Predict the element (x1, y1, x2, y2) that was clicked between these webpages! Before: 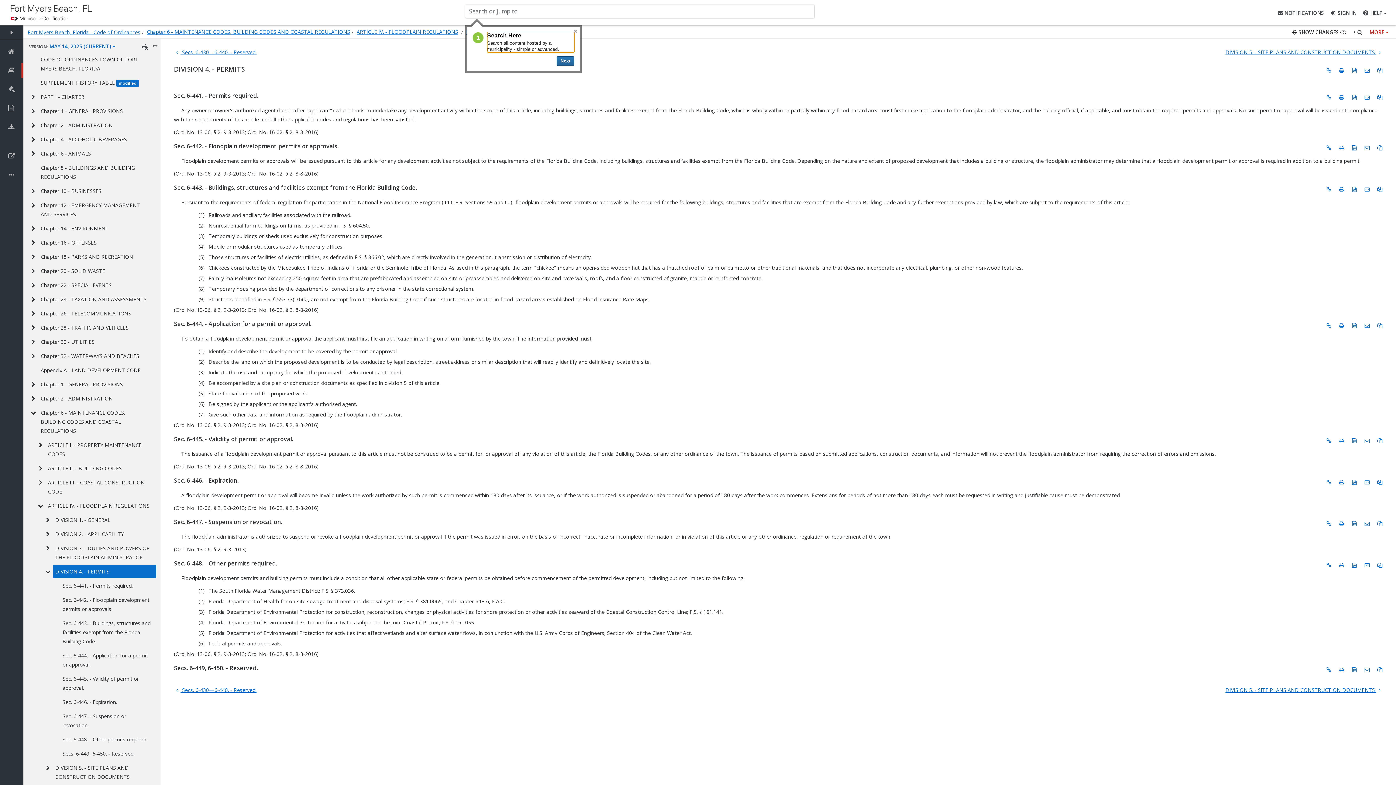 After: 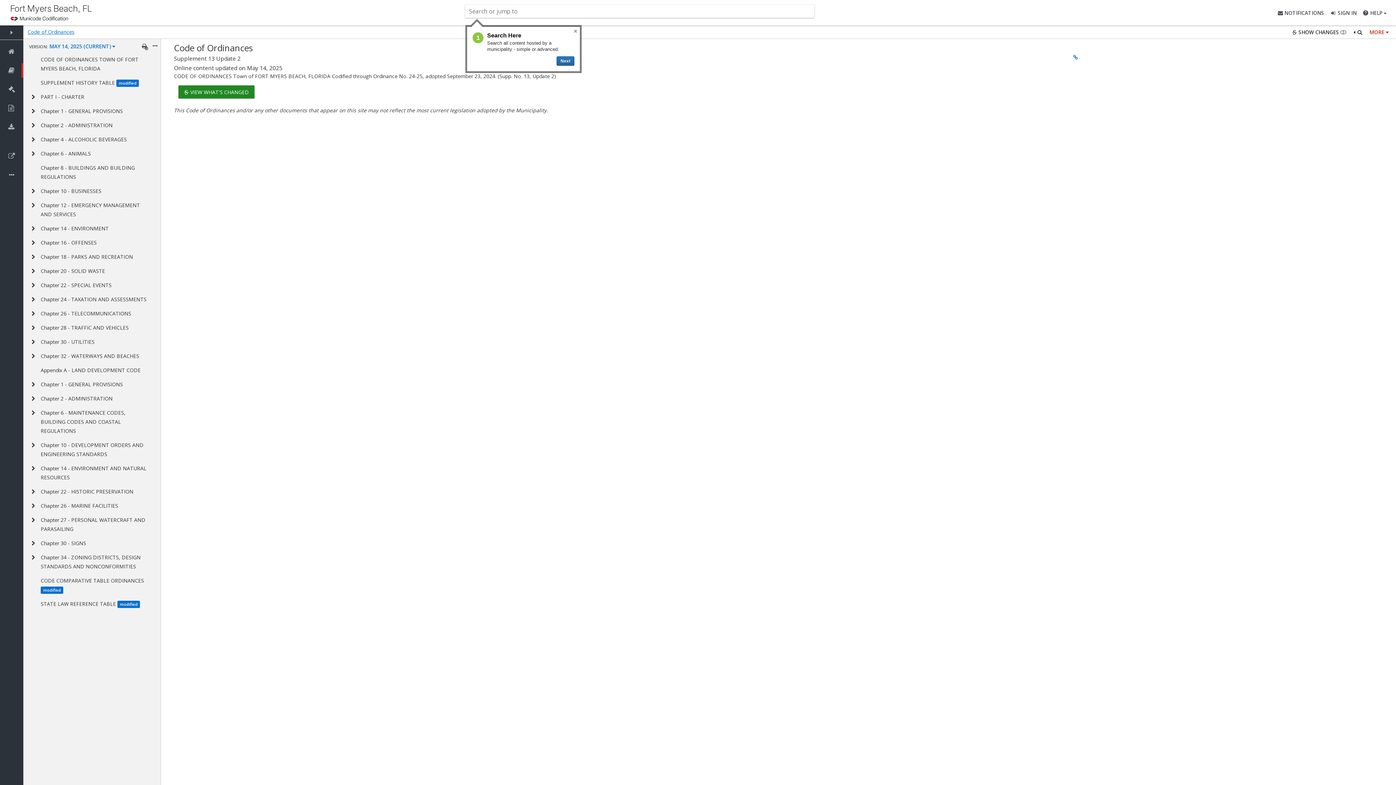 Action: label: Fort Myers Beach, Florida - Code of Ordinances bbox: (27, 28, 140, 35)